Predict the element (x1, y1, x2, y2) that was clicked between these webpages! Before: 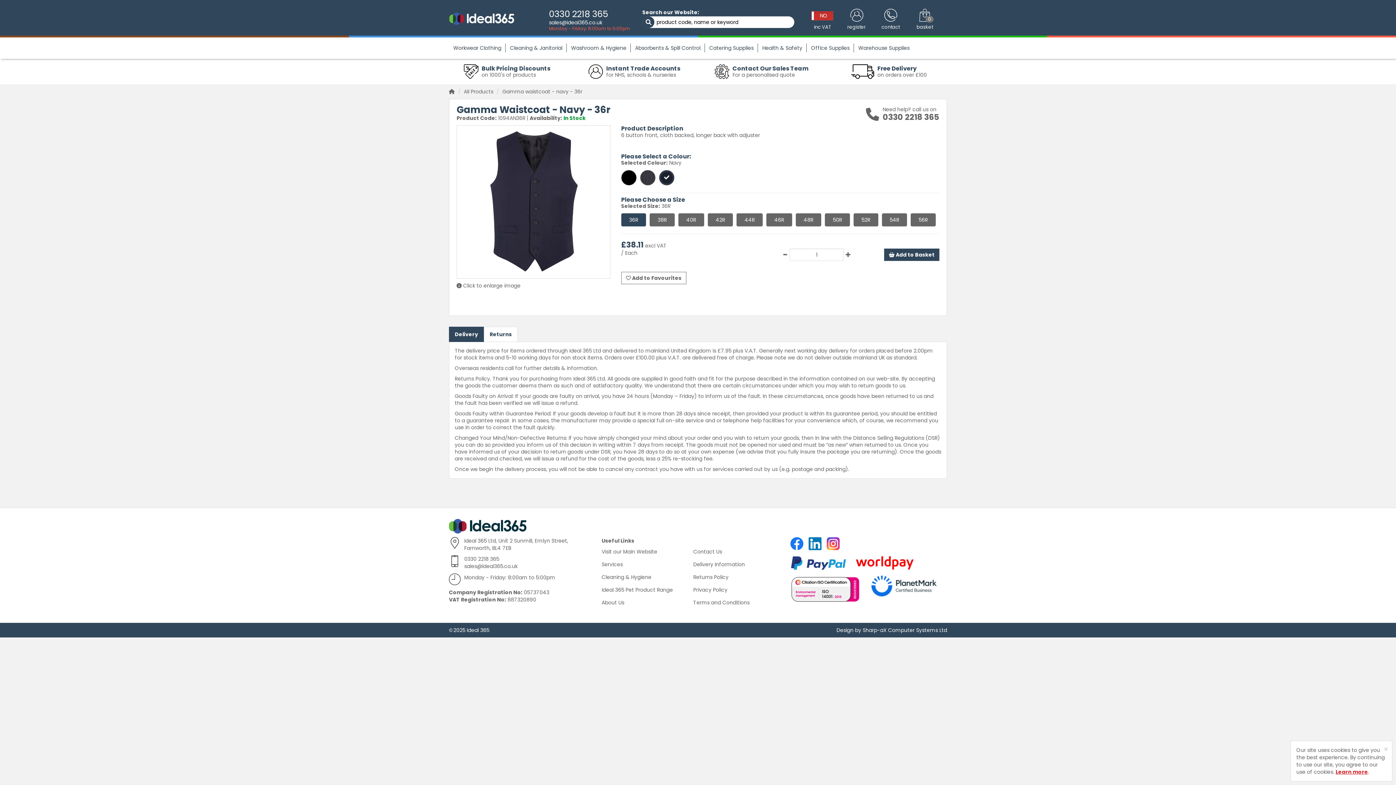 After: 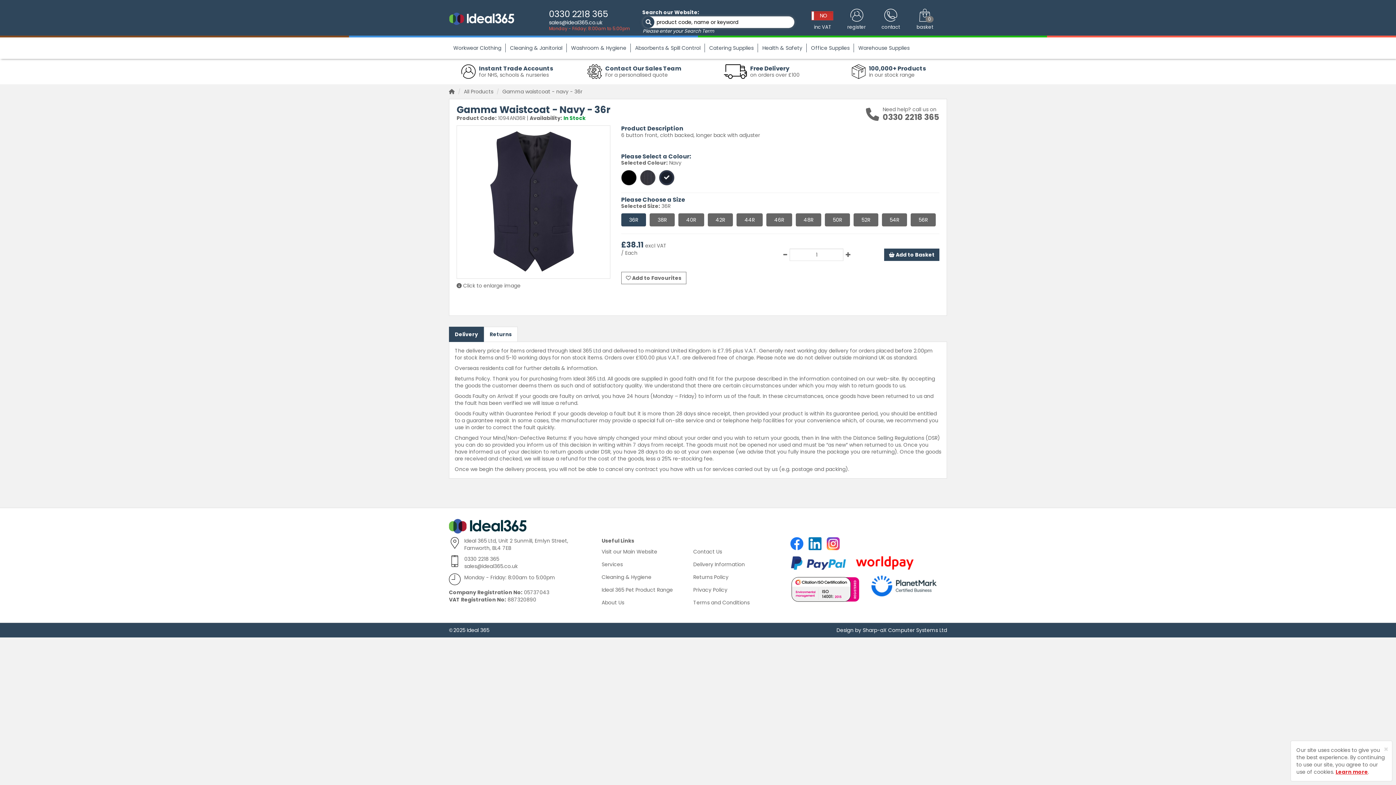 Action: bbox: (642, 16, 654, 28)